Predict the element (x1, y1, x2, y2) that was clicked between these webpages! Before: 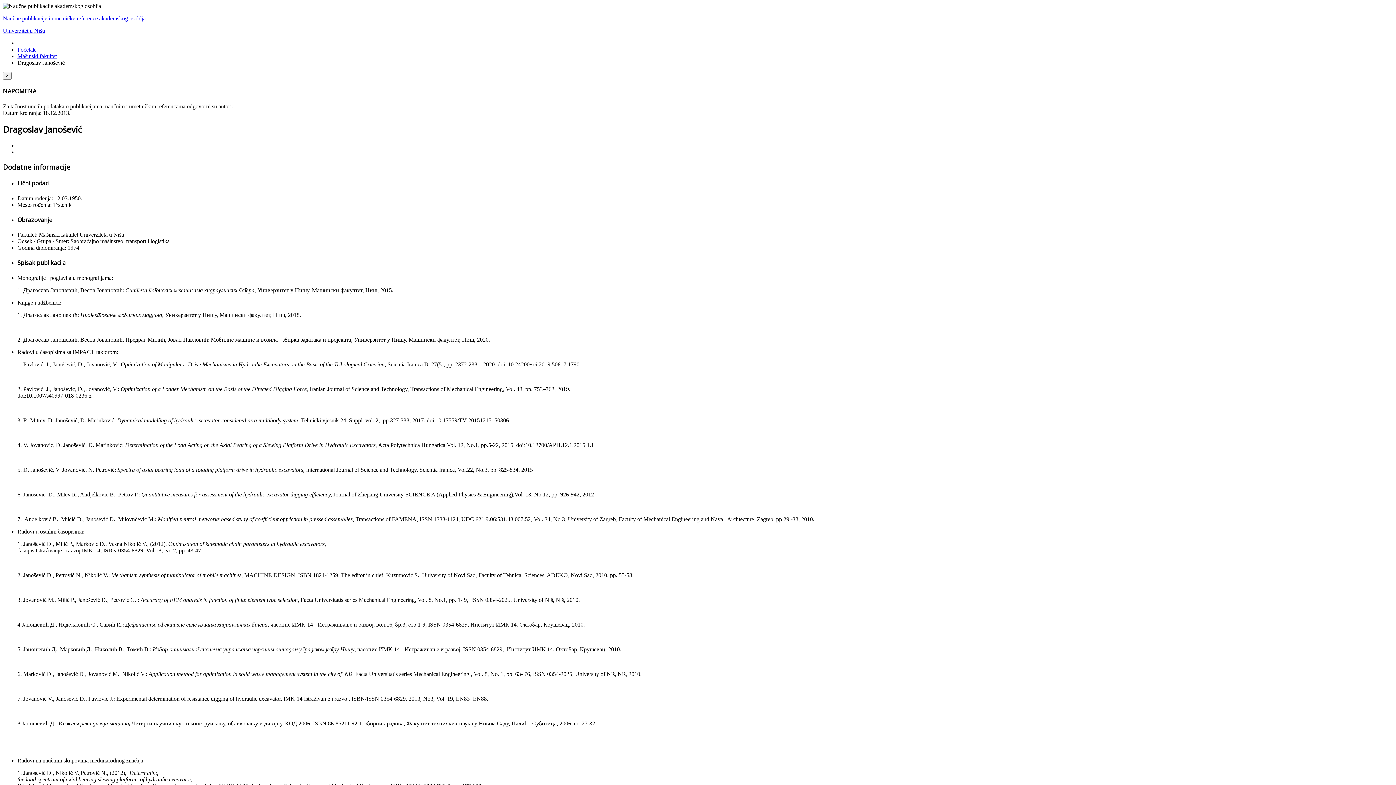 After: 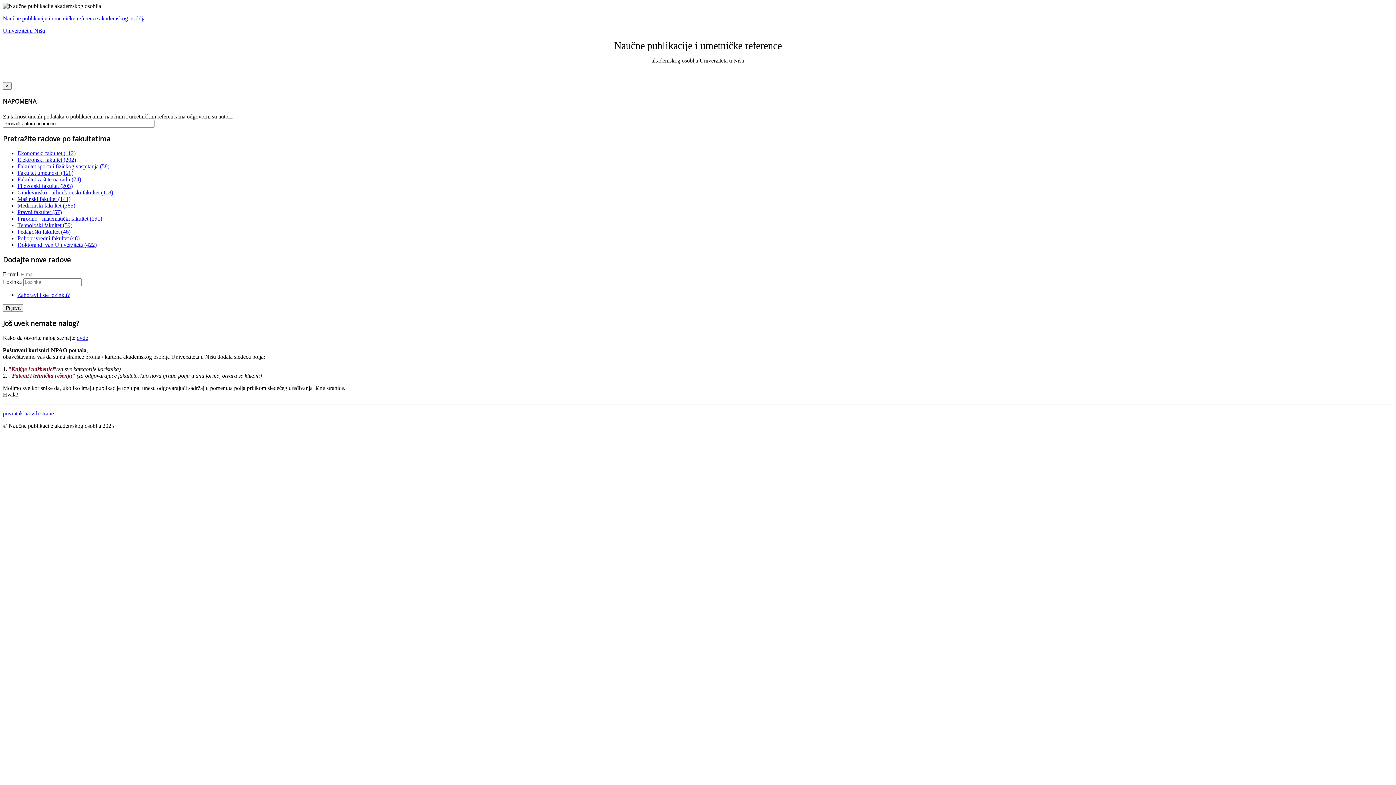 Action: bbox: (2, 27, 45, 33) label: Univerzitet u Nišu